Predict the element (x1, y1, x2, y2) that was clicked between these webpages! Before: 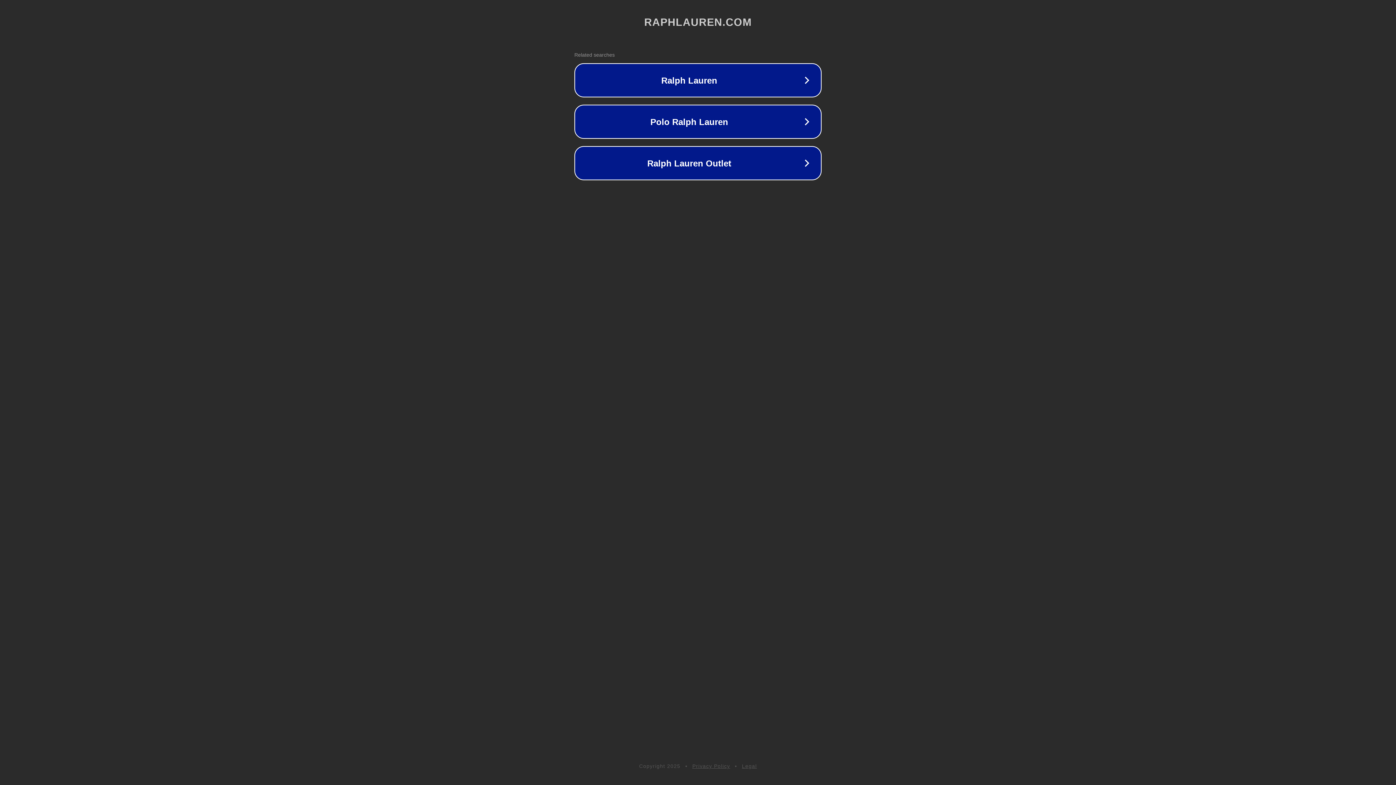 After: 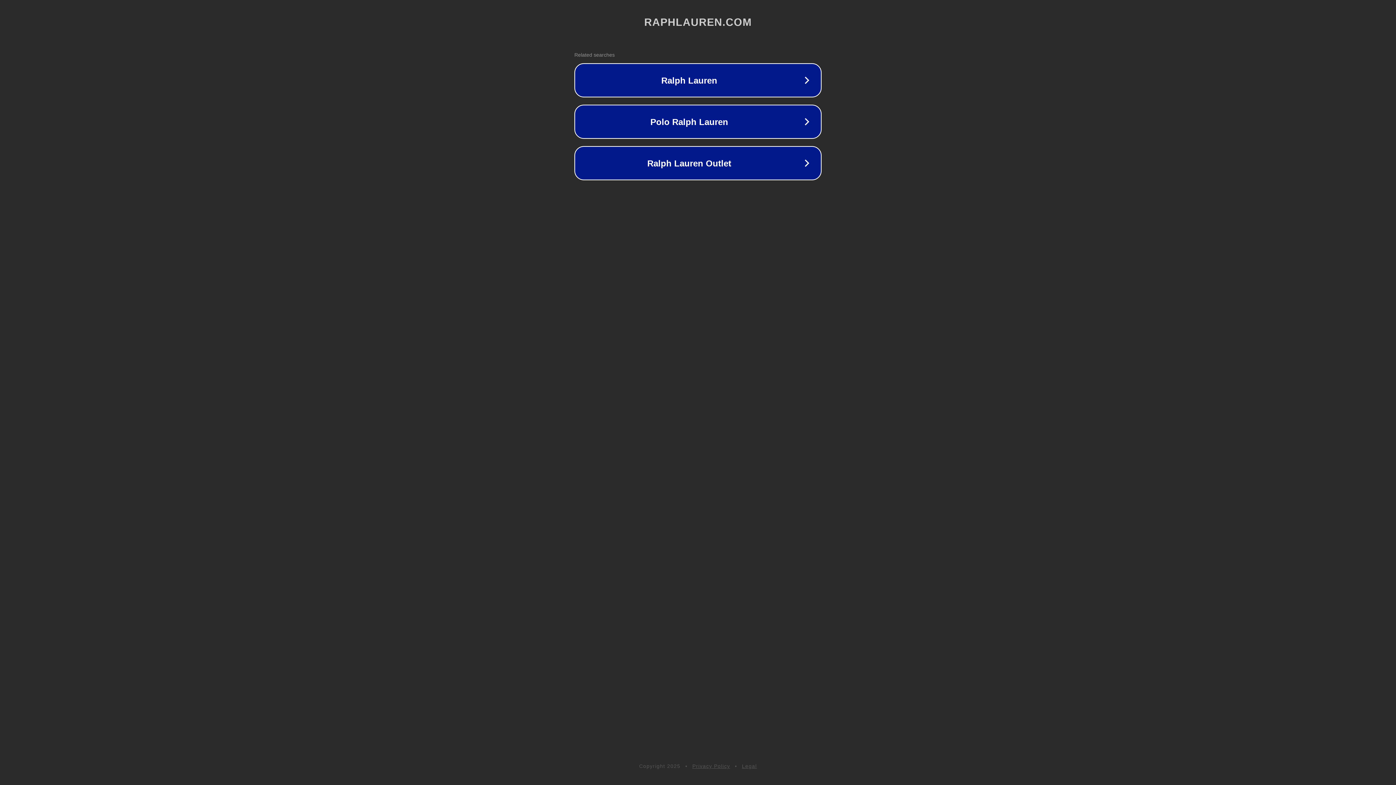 Action: label: Privacy Policy bbox: (692, 763, 730, 769)